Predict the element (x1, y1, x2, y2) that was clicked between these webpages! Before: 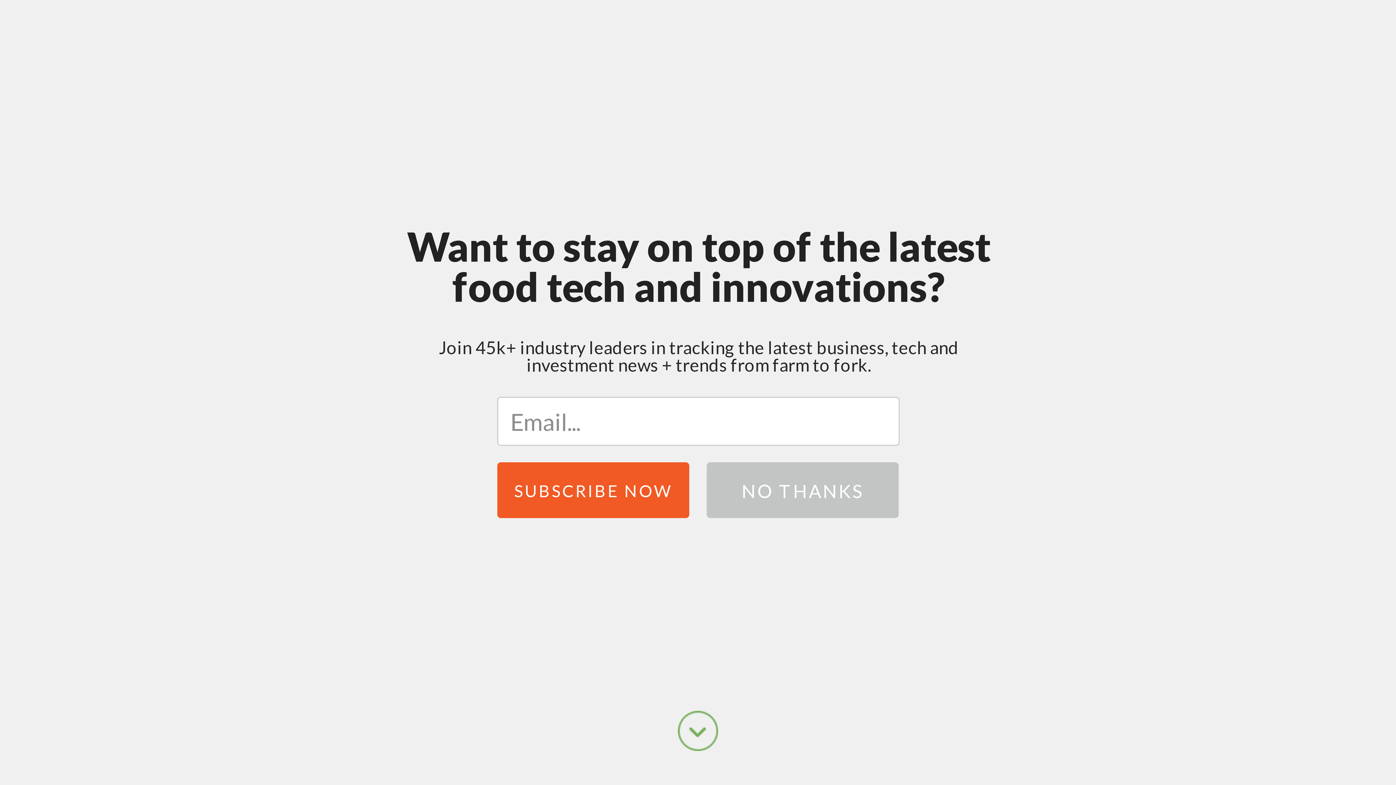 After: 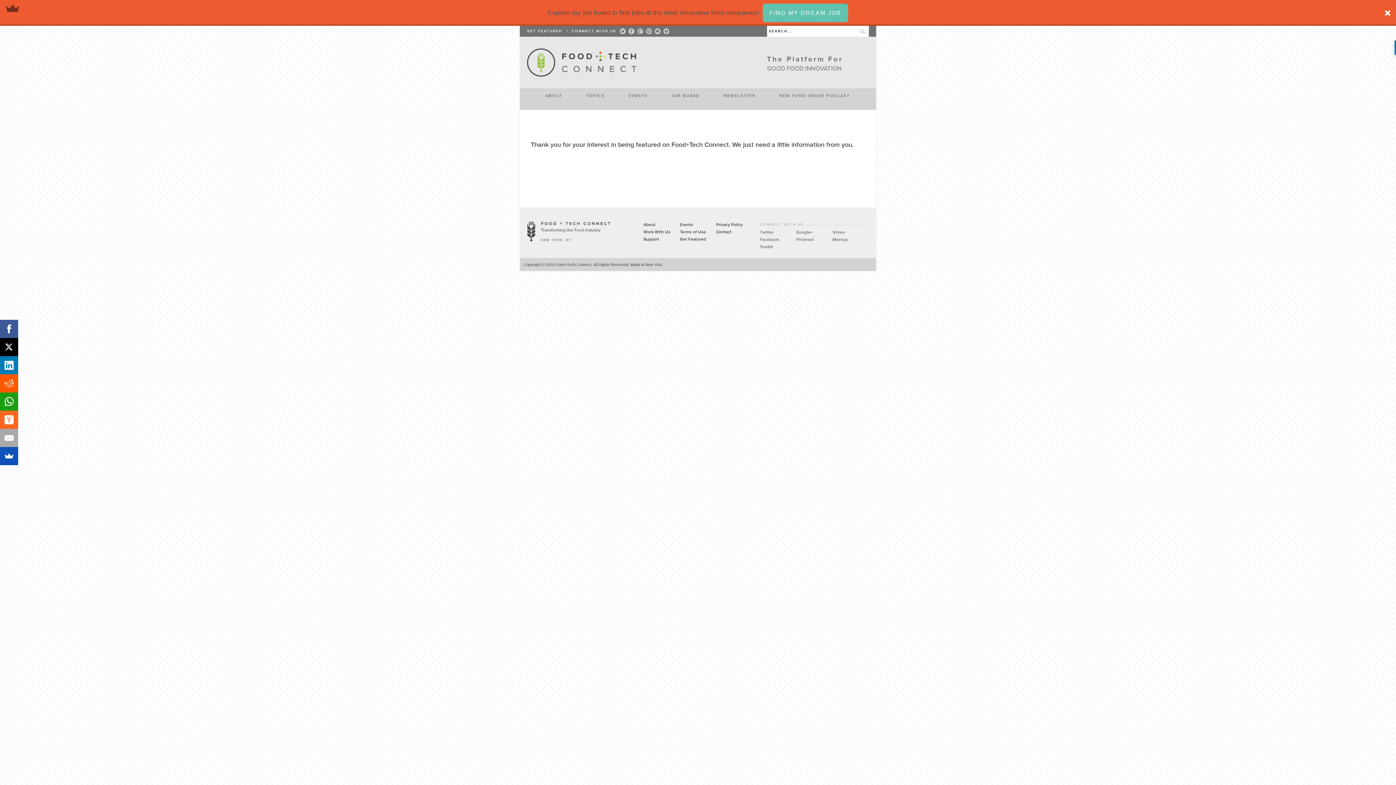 Action: bbox: (680, 433, 706, 437) label: Get Featured